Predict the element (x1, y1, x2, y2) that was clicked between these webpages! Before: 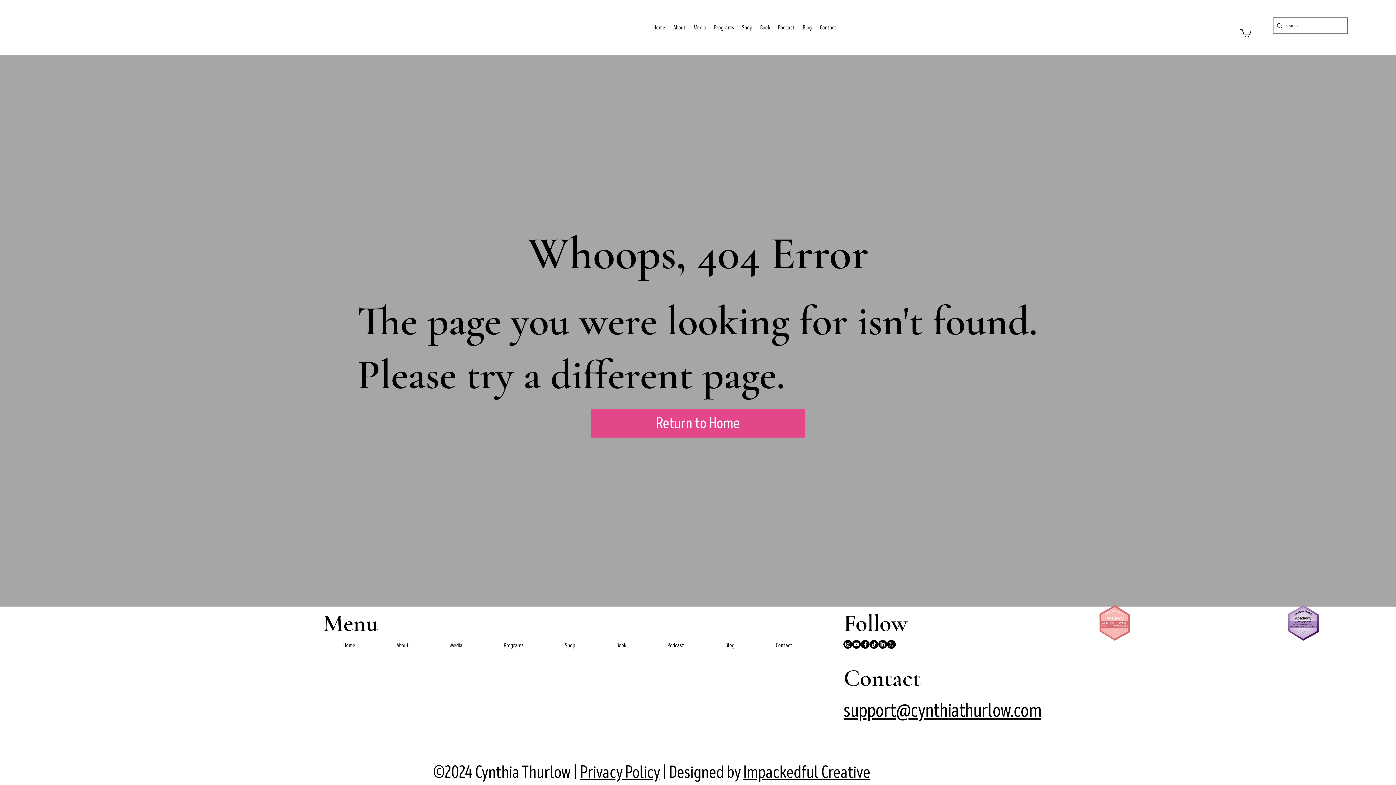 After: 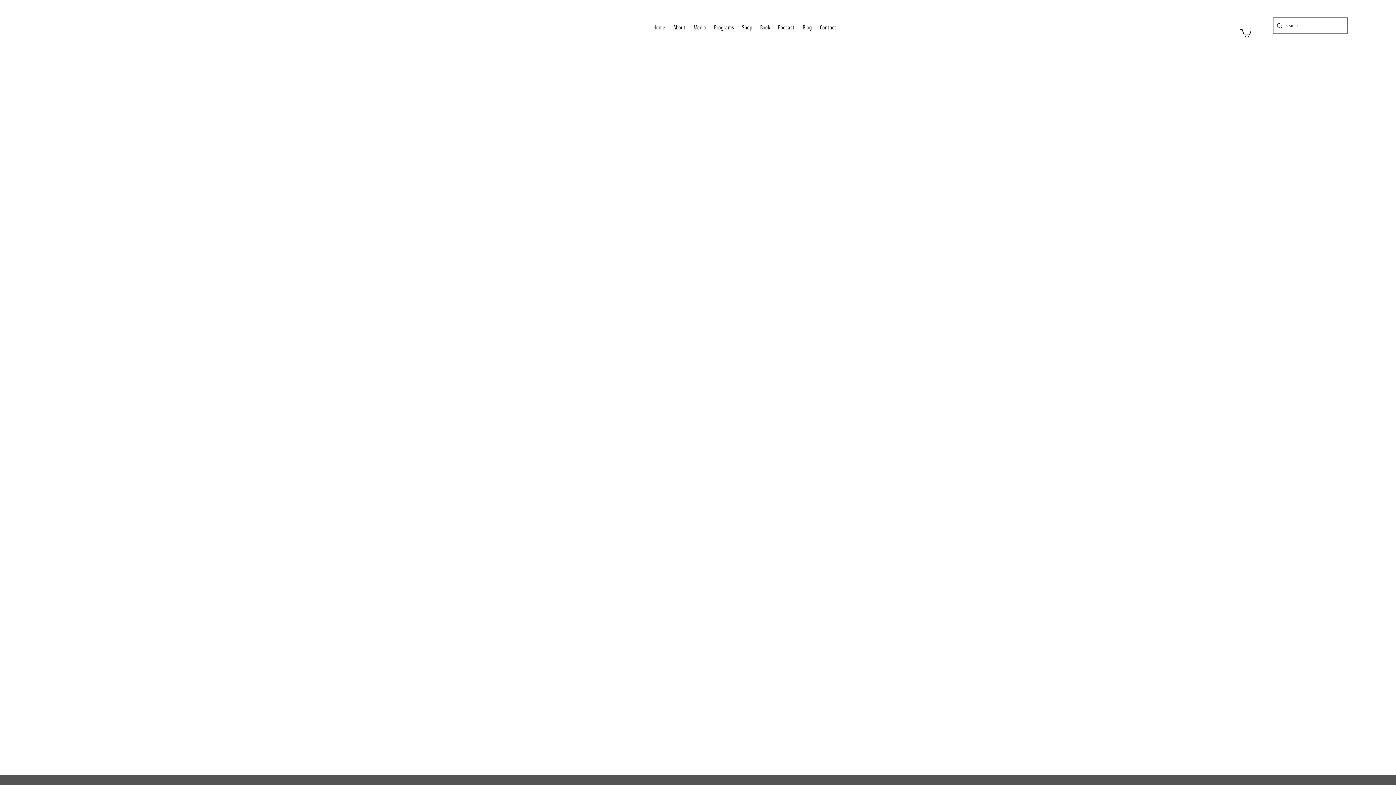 Action: bbox: (590, 408, 805, 437) label: Return to Home